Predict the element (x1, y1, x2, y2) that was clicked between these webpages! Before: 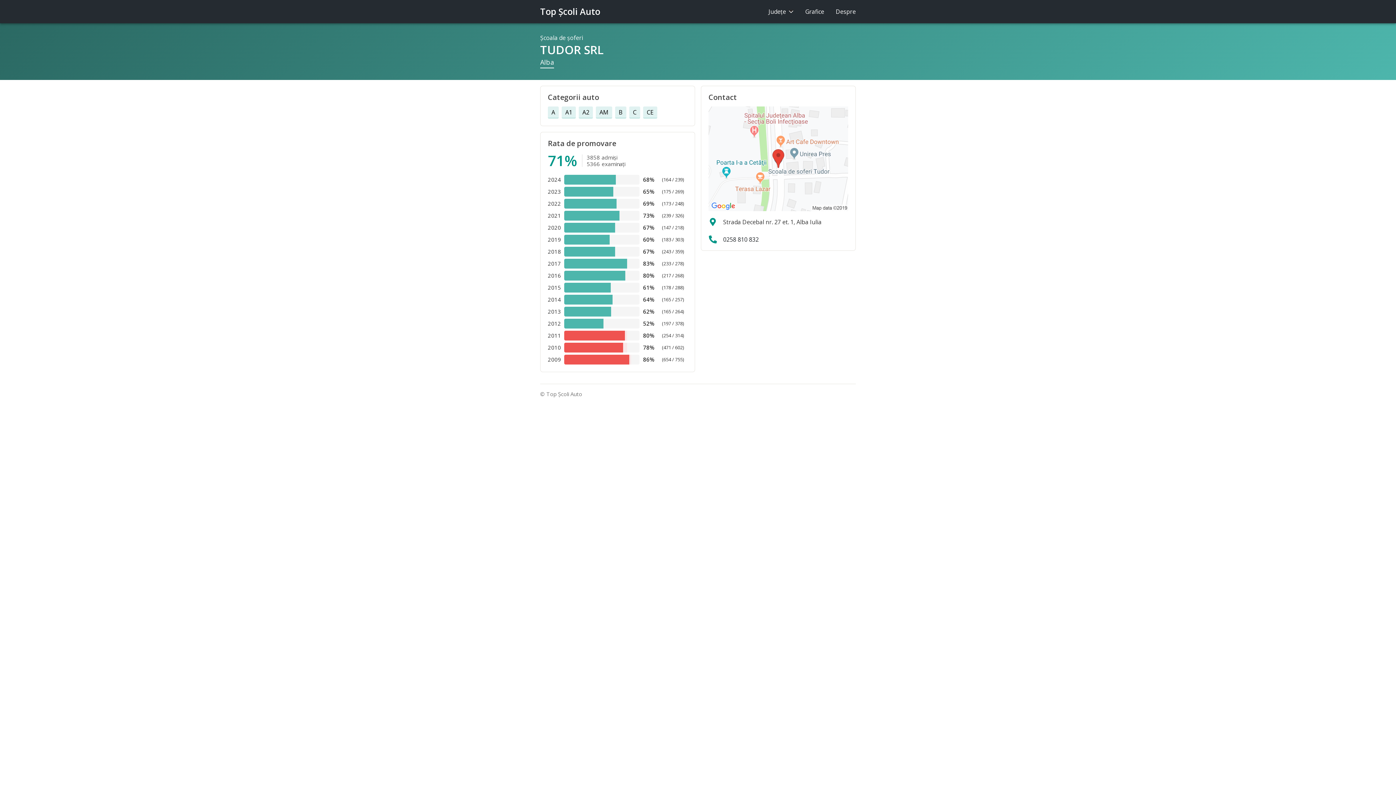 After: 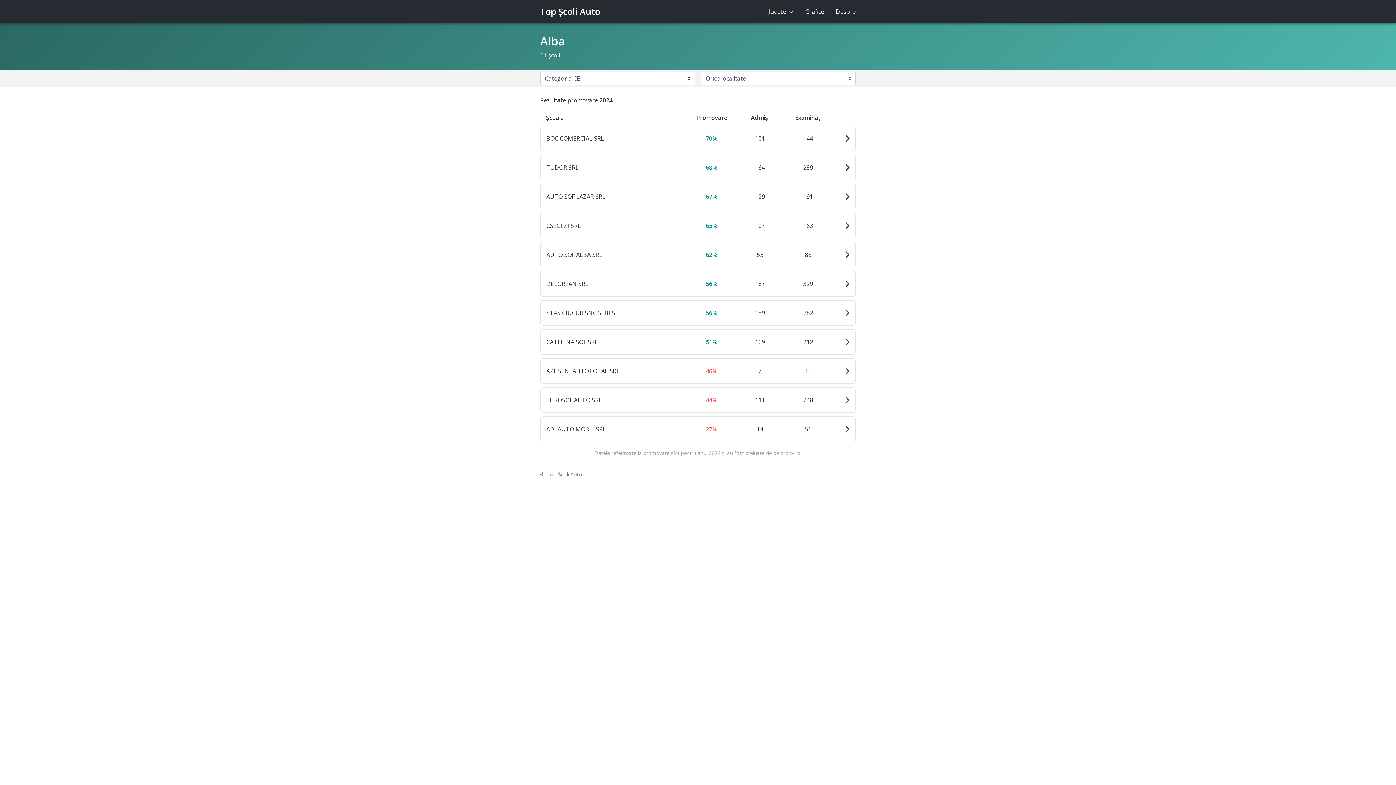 Action: bbox: (643, 106, 657, 118) label: CE